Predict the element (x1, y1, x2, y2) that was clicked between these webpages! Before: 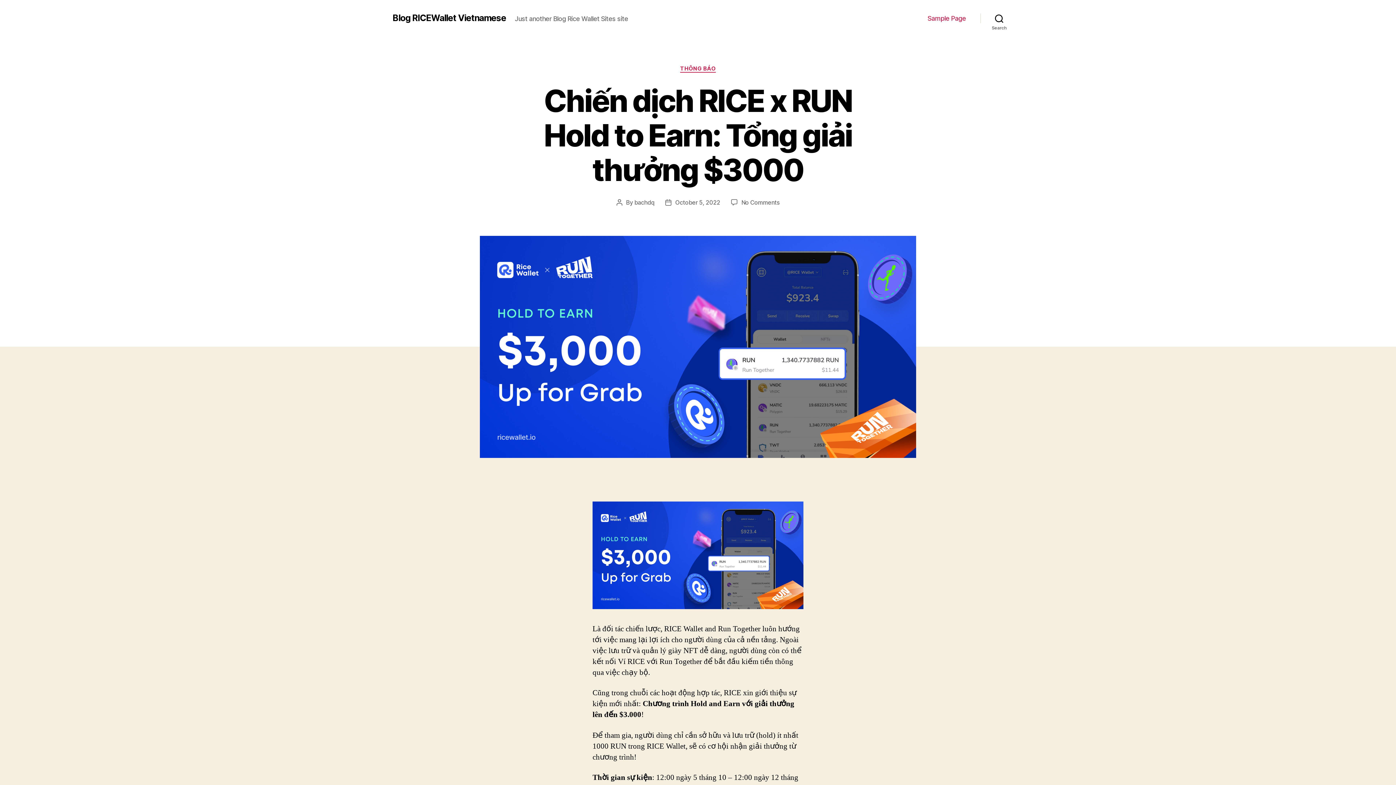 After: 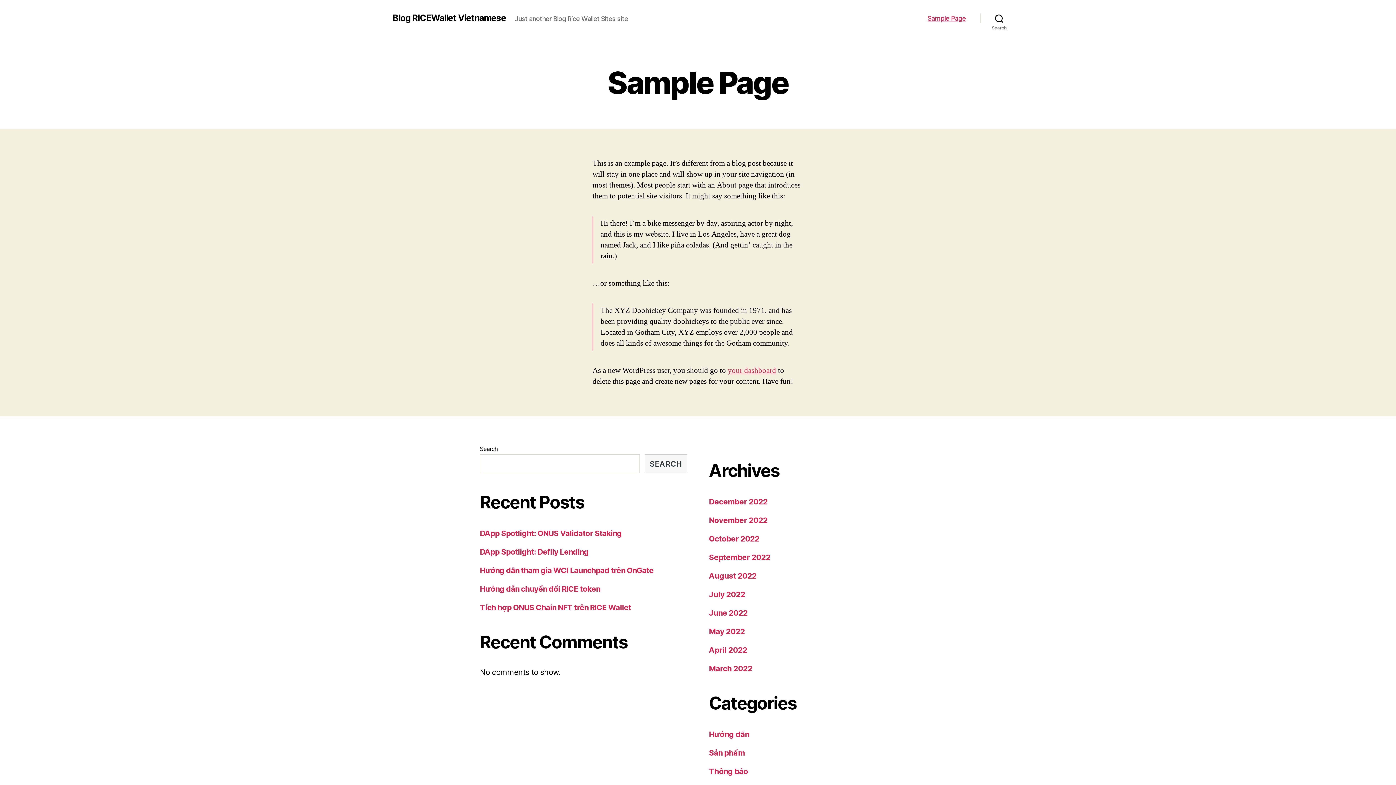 Action: bbox: (927, 14, 966, 22) label: Sample Page